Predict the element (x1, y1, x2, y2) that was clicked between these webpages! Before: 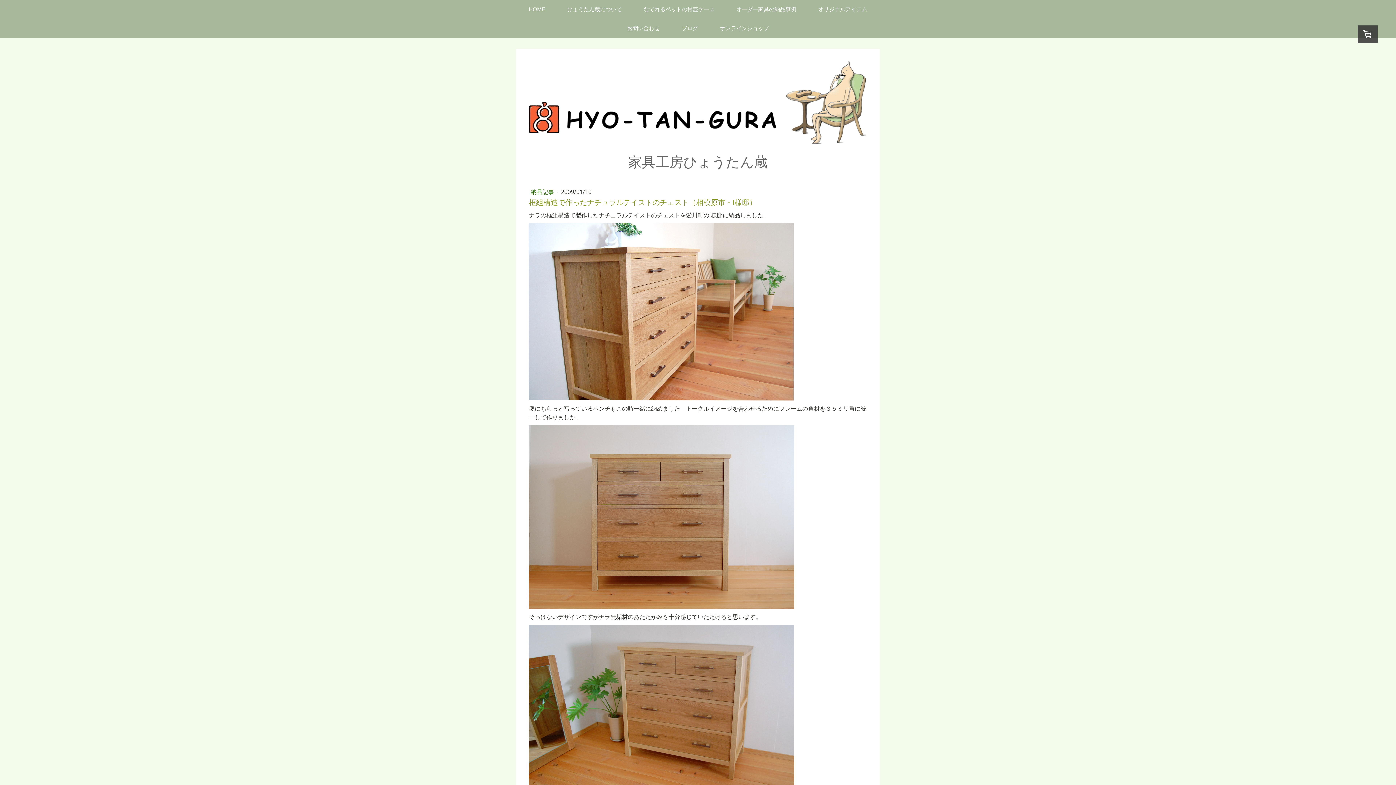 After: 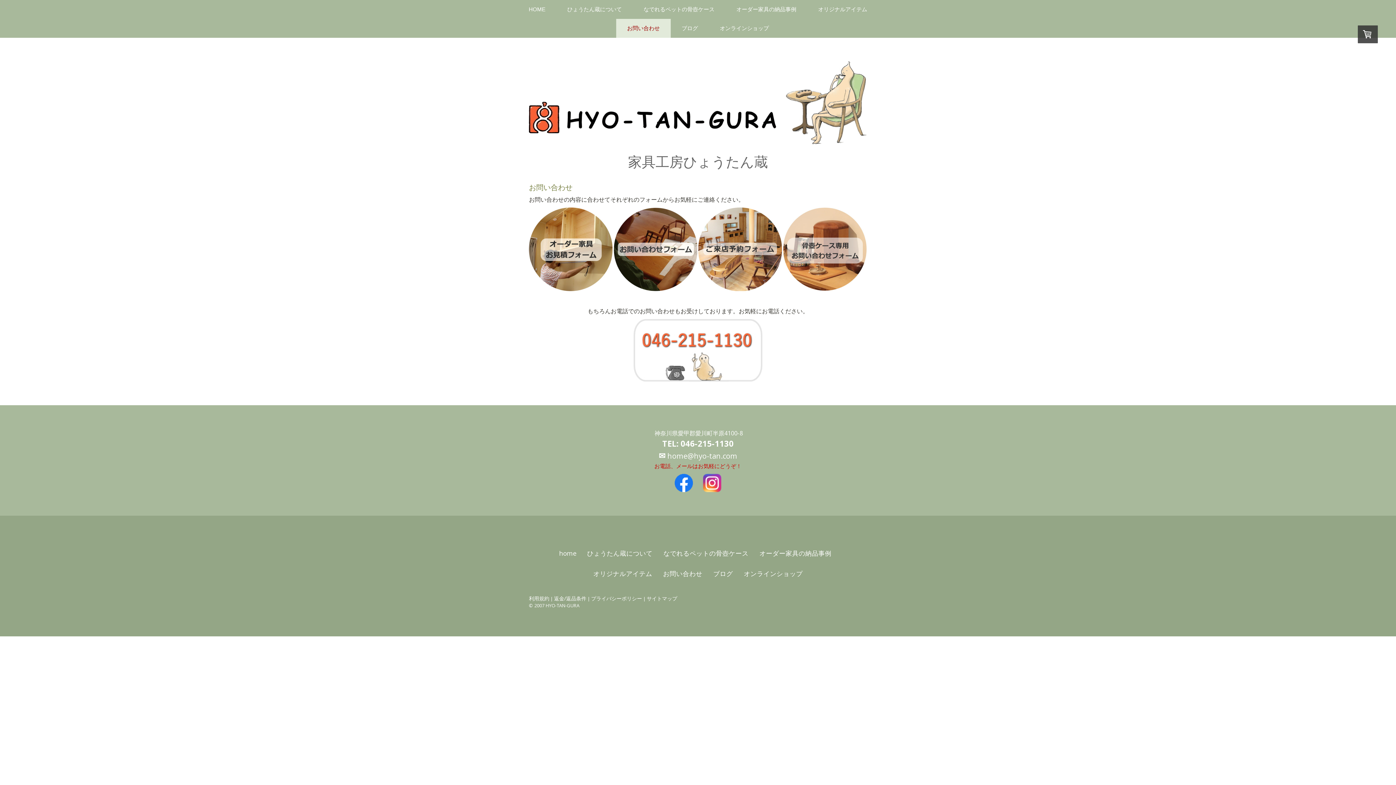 Action: bbox: (616, 18, 670, 37) label: お問い合わせ